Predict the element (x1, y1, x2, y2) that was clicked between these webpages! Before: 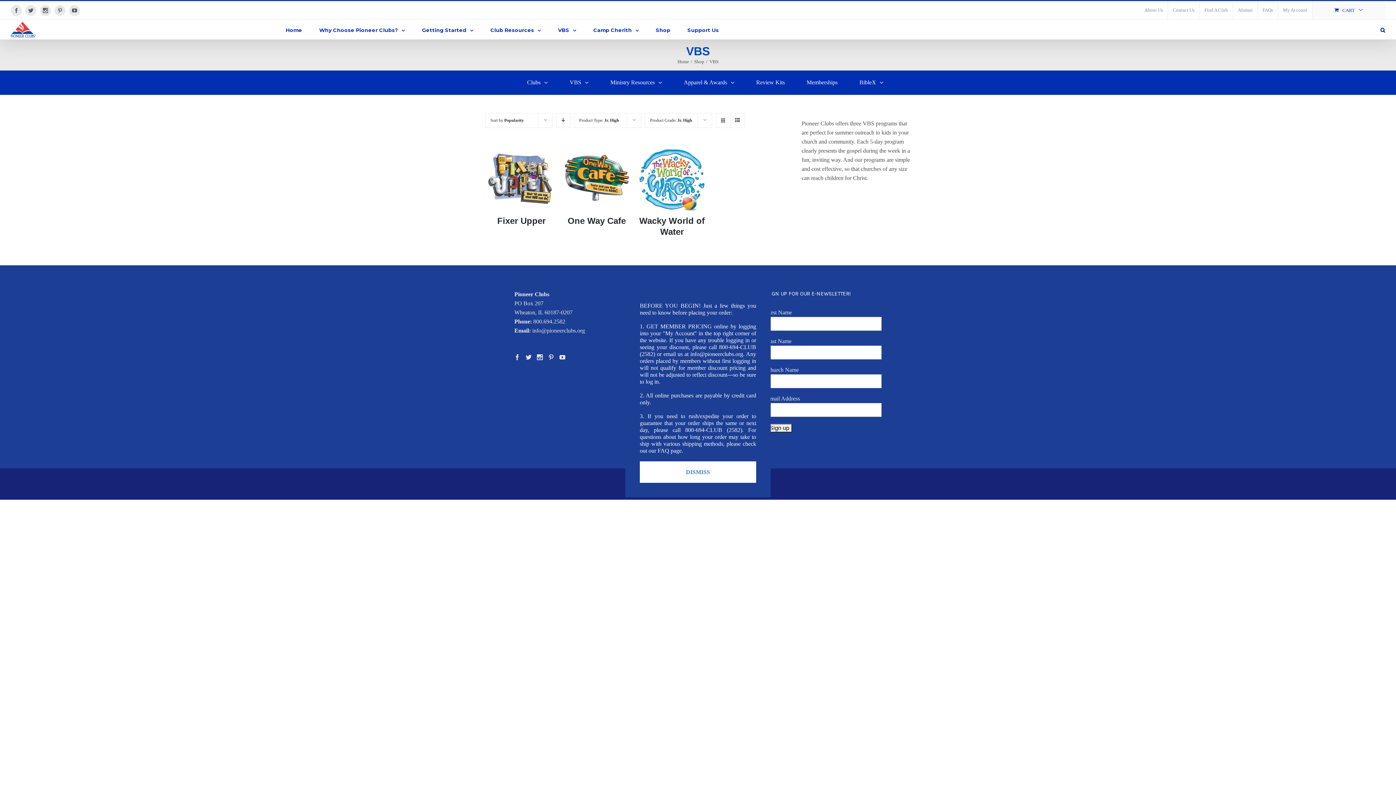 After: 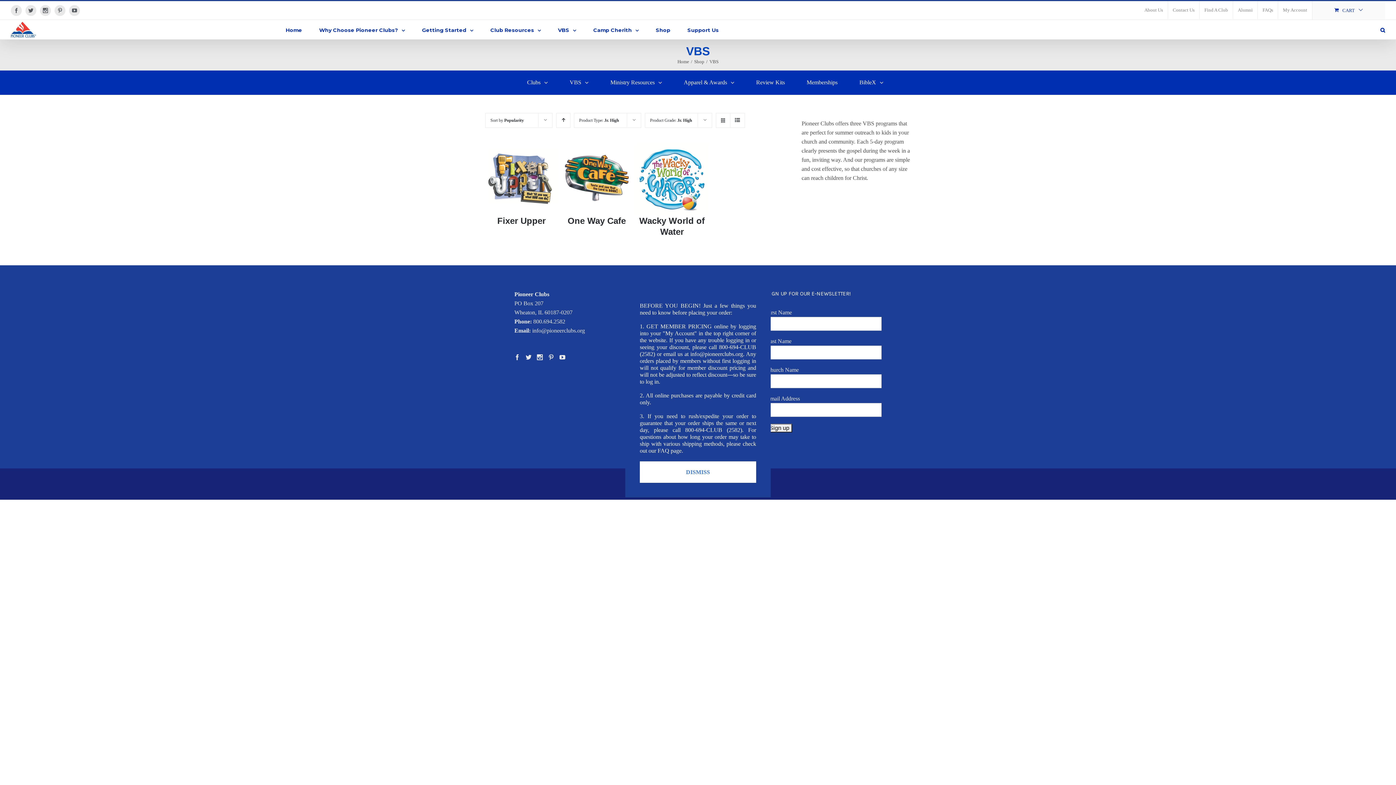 Action: bbox: (556, 113, 570, 128)